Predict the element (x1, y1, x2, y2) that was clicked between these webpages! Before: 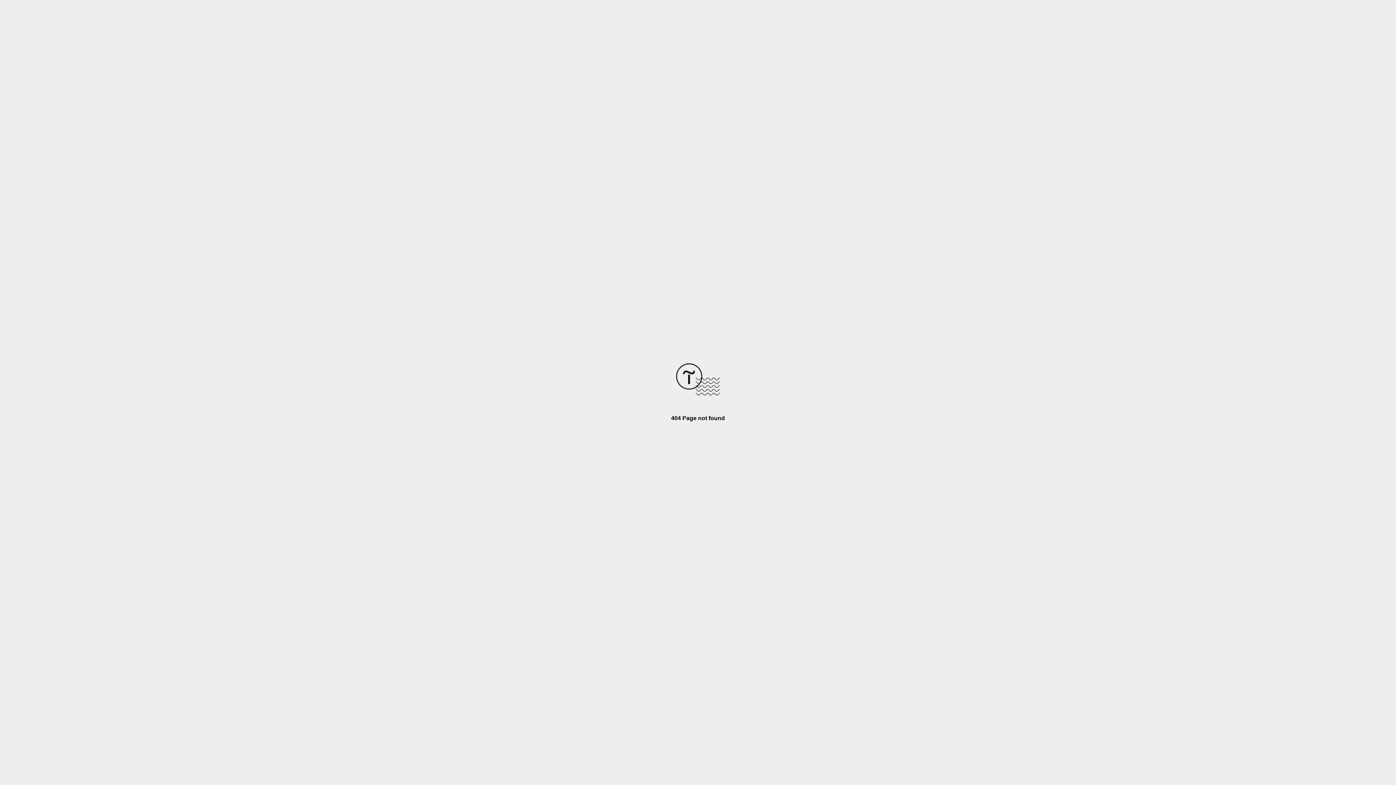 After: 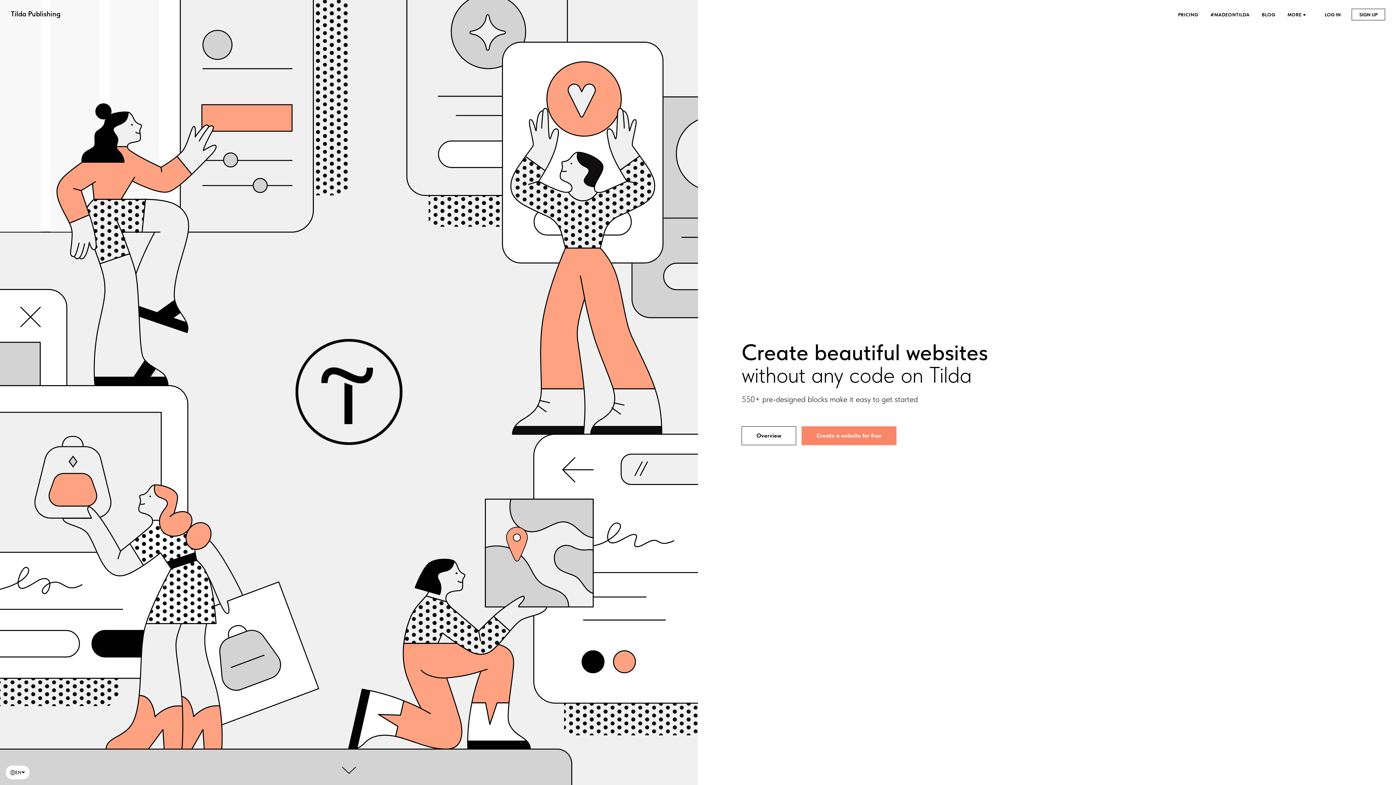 Action: bbox: (676, 390, 720, 396)